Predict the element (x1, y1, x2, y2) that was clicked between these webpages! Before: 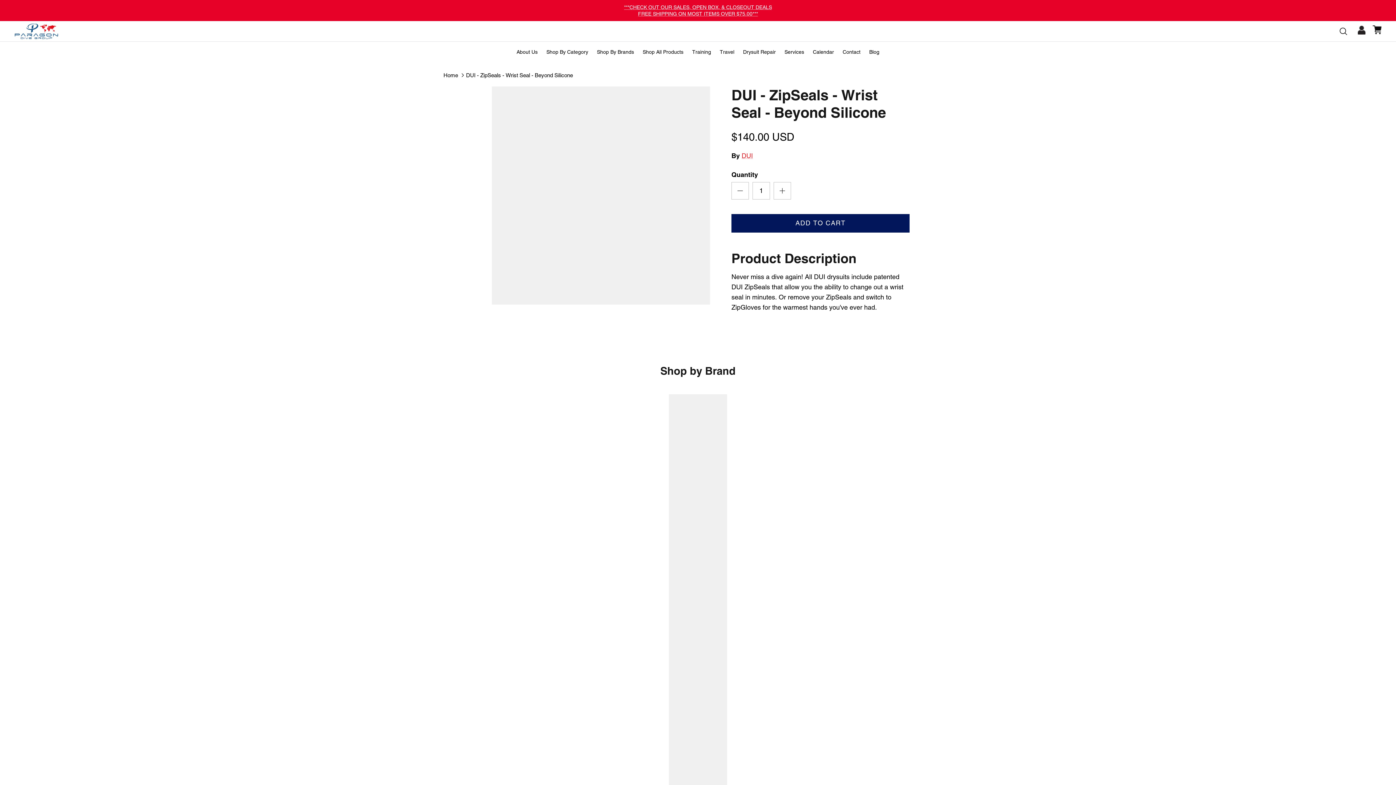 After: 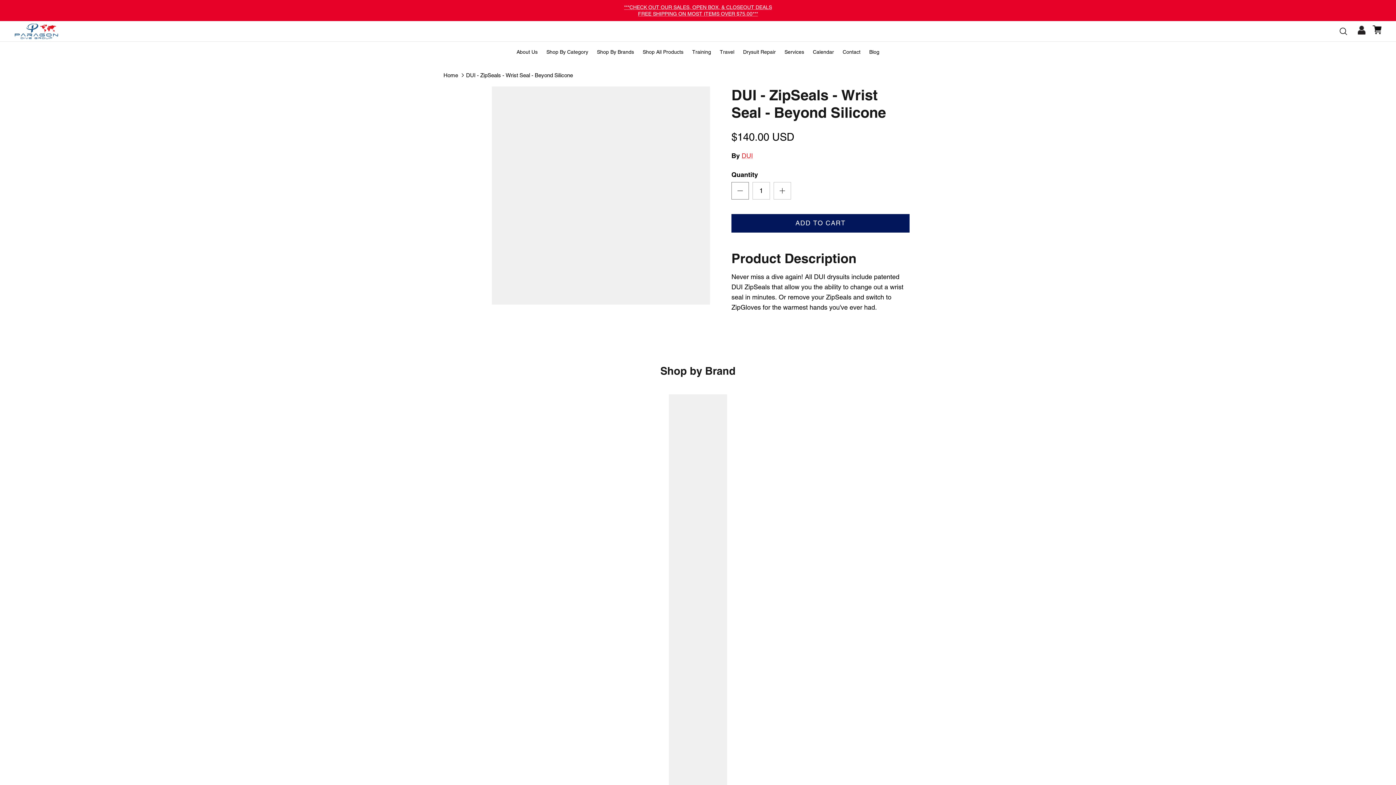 Action: bbox: (731, 182, 749, 199)